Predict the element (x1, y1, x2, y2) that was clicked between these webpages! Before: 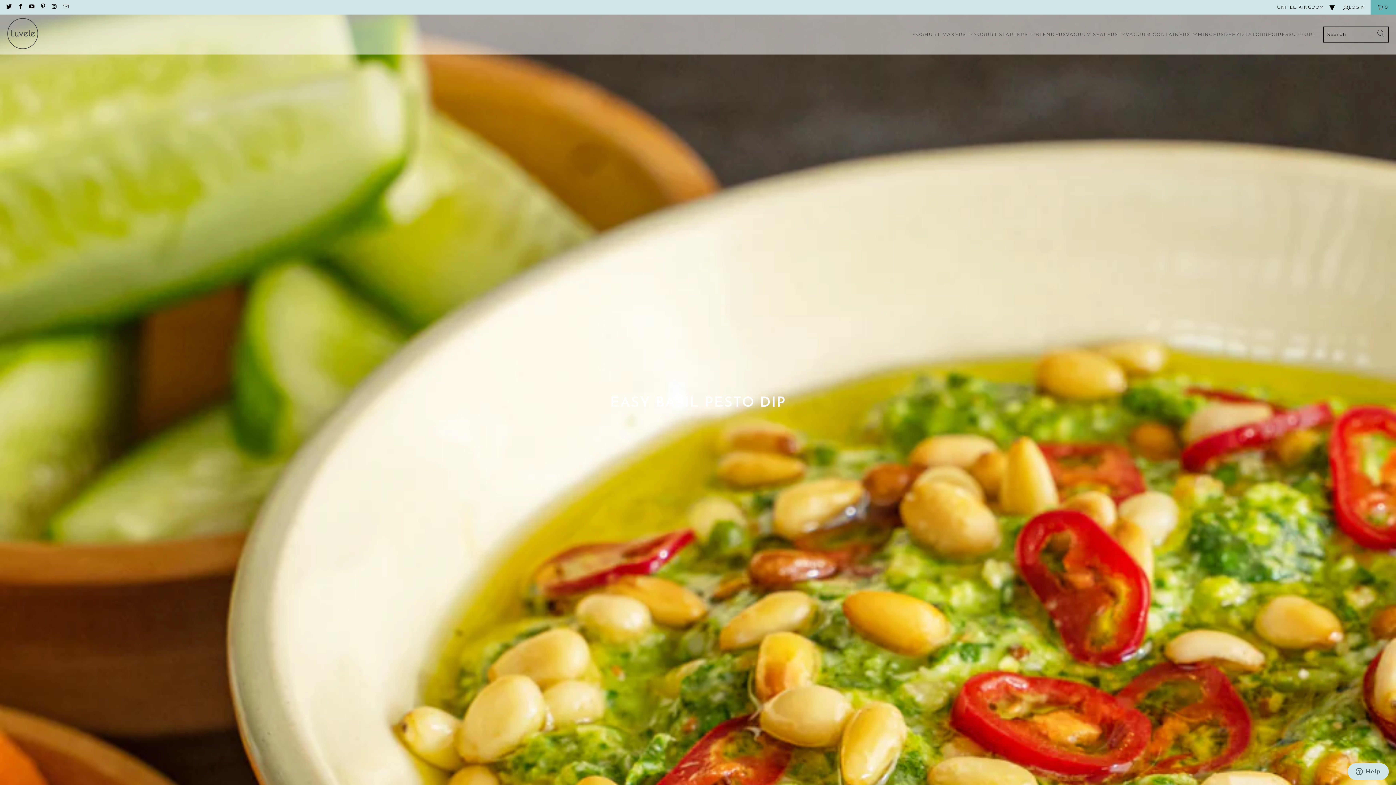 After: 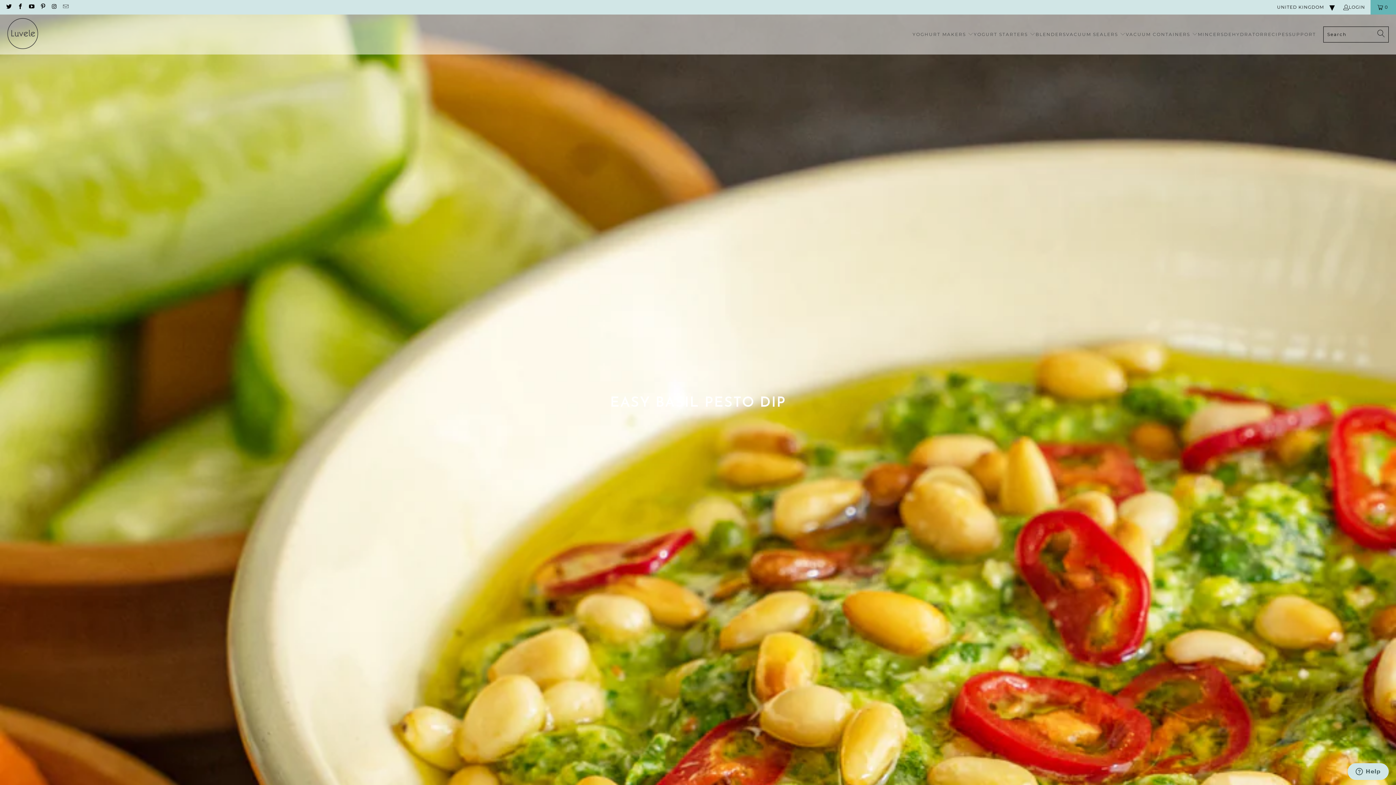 Action: bbox: (62, 4, 68, 9)